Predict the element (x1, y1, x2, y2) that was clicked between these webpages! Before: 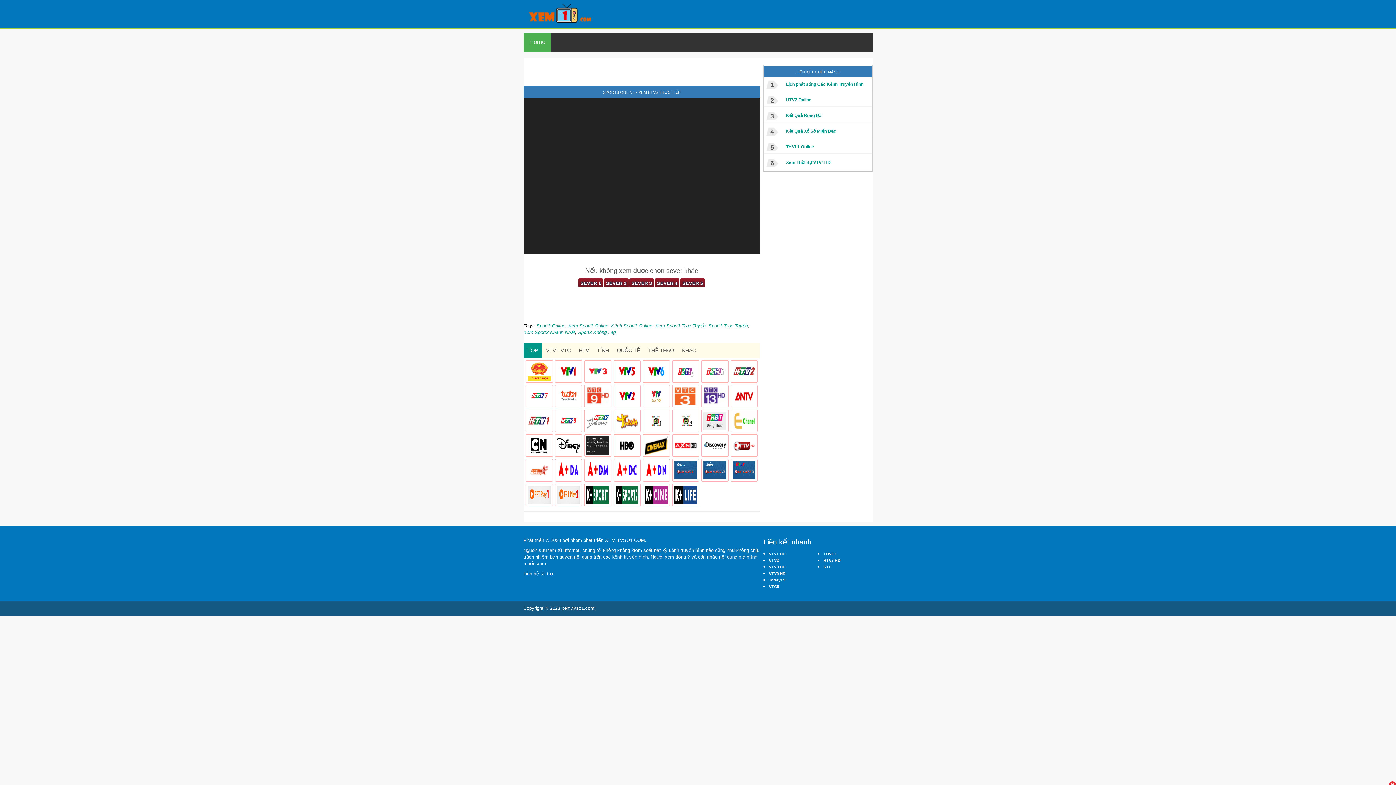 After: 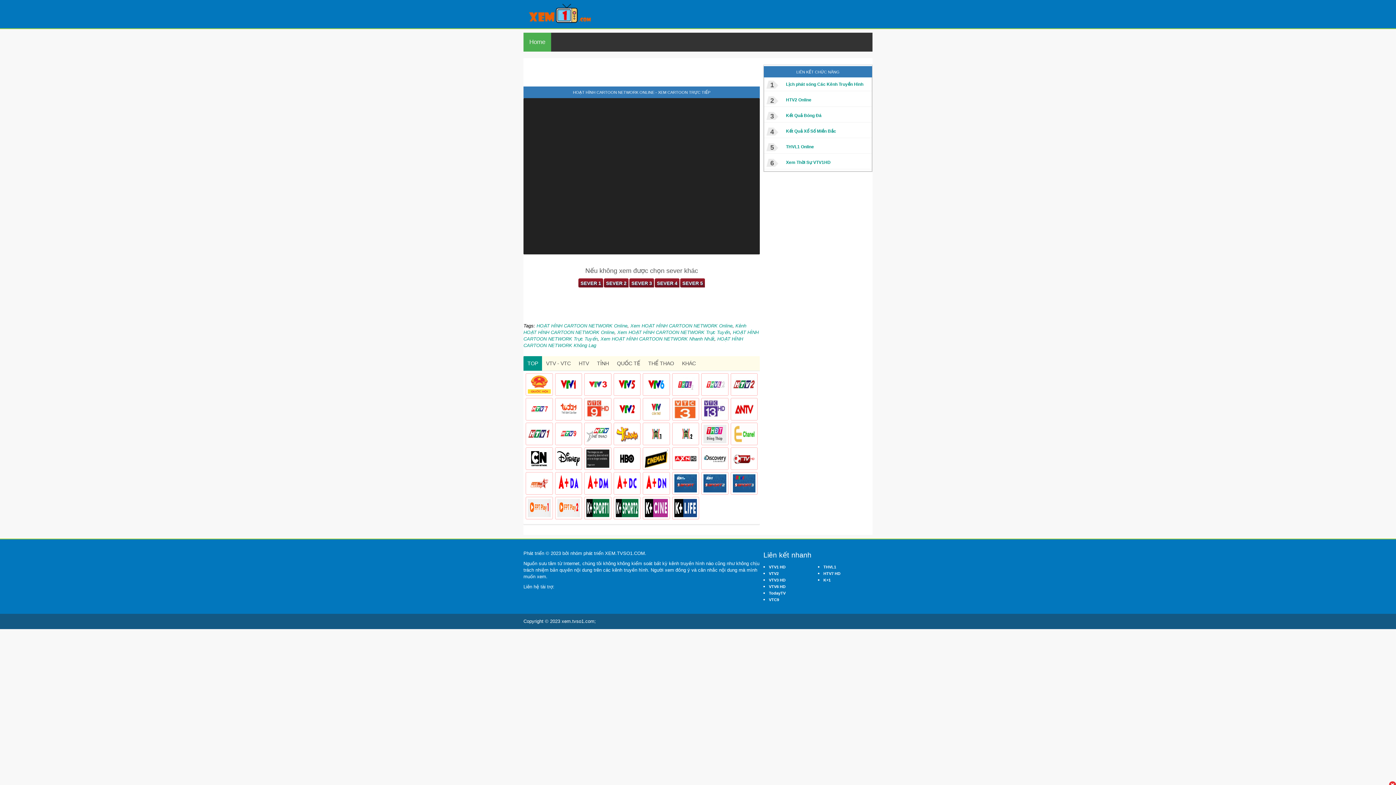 Action: bbox: (525, 434, 552, 457)